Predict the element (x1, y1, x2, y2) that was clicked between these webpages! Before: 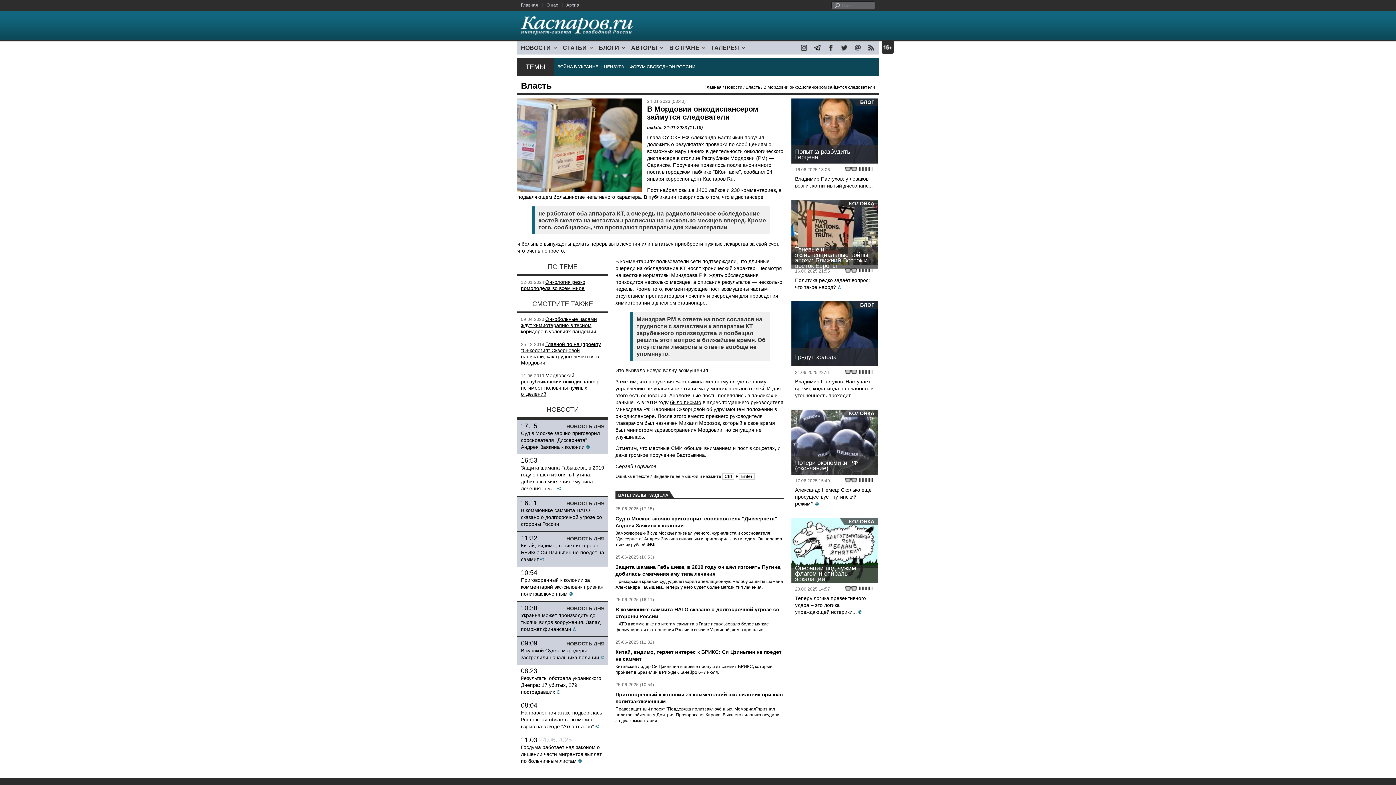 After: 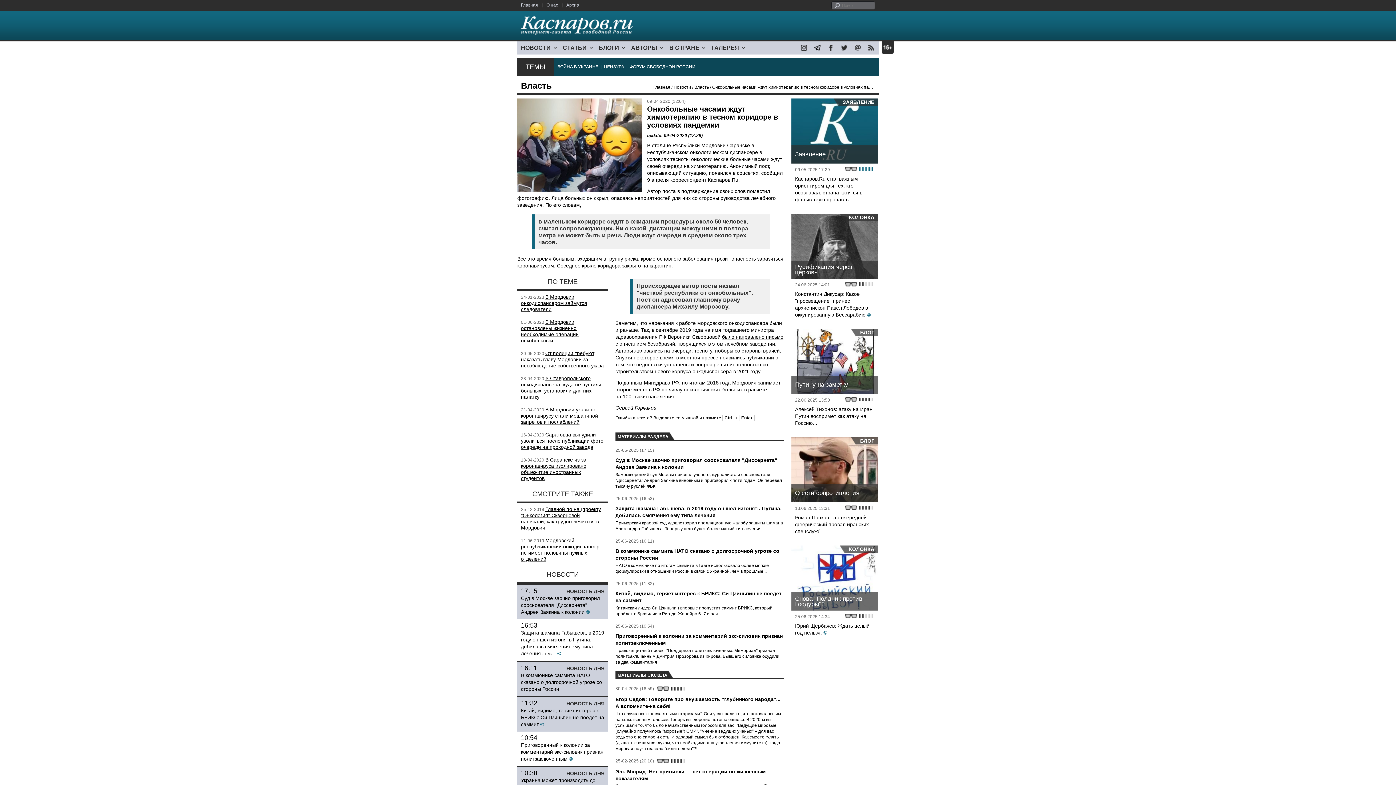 Action: bbox: (521, 316, 597, 334) label: Онкобольные часами ждут химиотерапию в тесном коридоре в условиях пандемии